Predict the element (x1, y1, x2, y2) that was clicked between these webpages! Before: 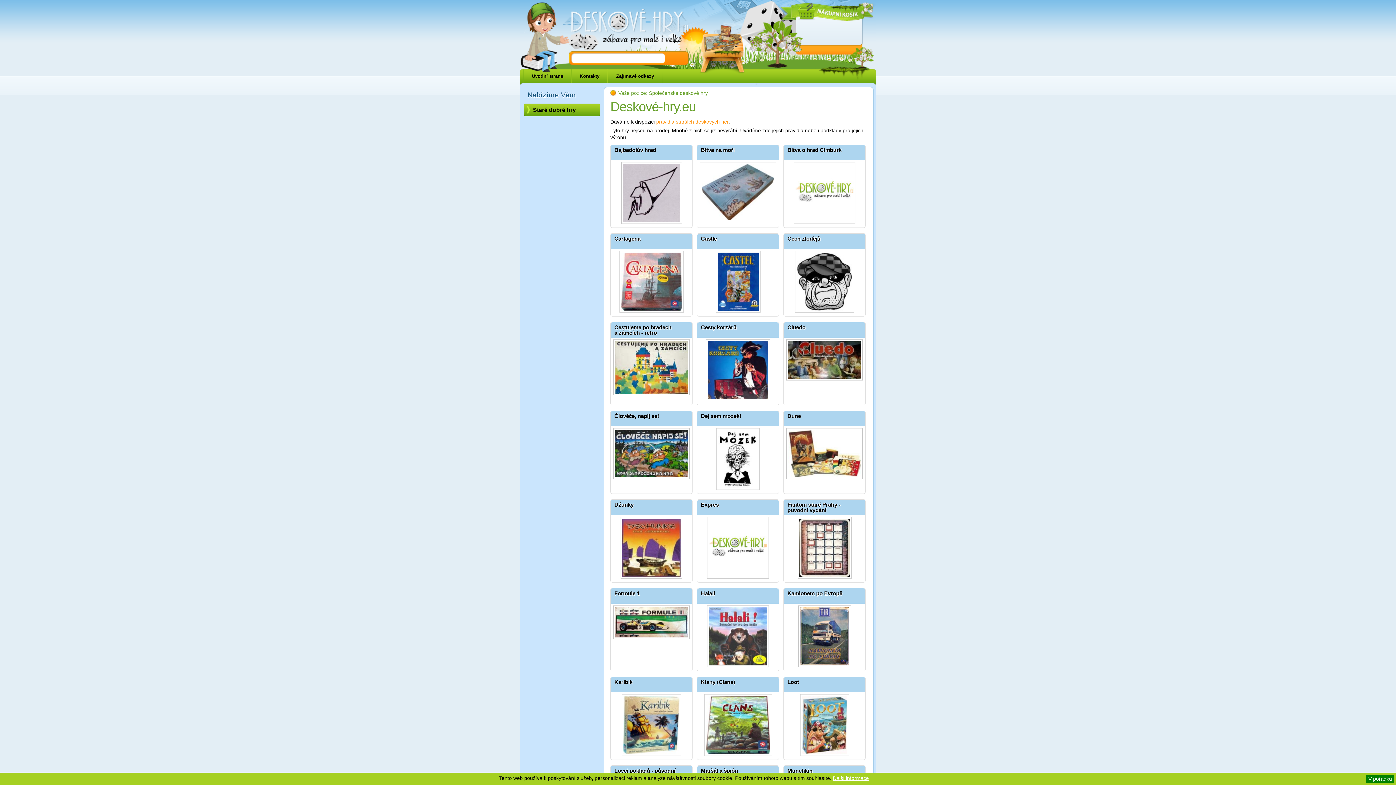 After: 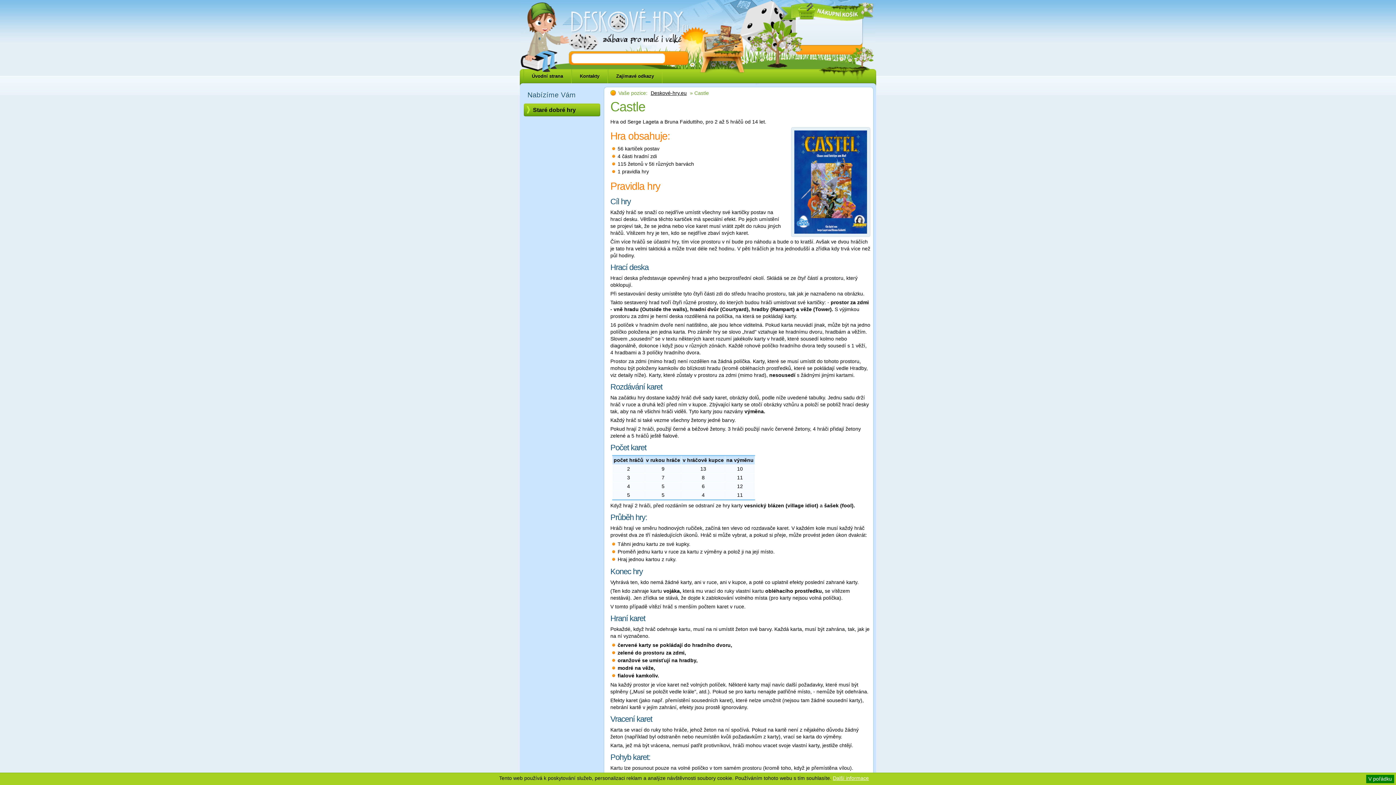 Action: bbox: (700, 250, 776, 309)